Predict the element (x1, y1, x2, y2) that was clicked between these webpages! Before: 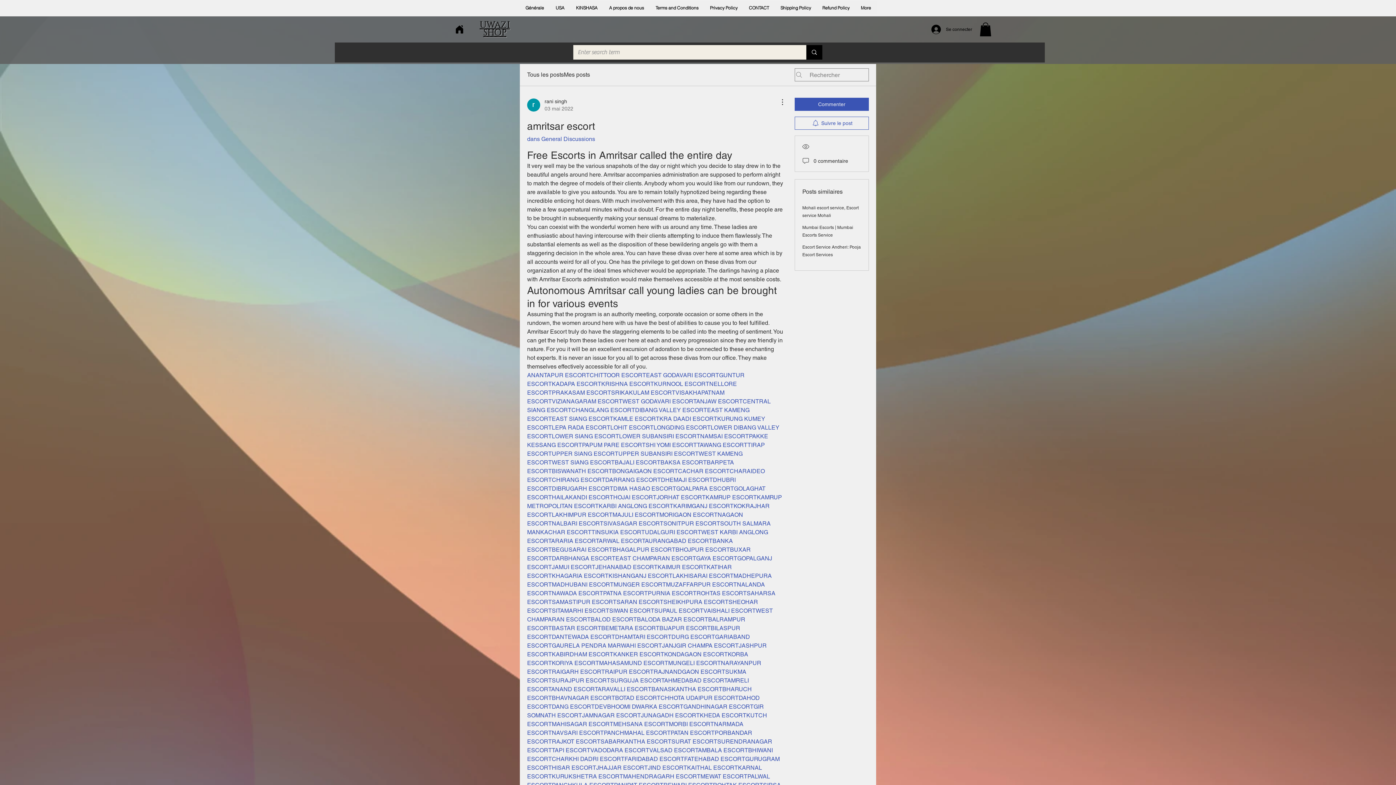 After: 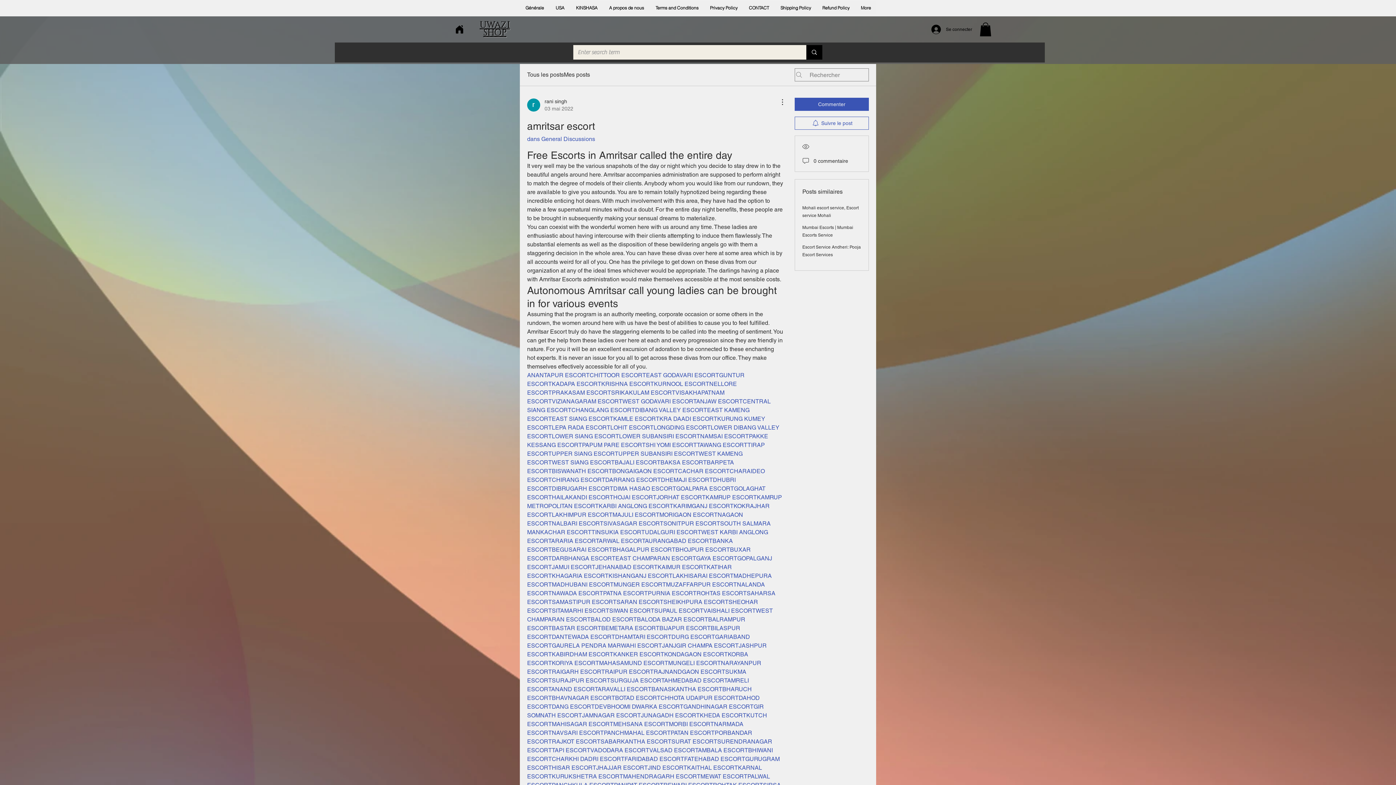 Action: label: SABARKANTHA ESCORT bbox: (600, 738, 671, 745)